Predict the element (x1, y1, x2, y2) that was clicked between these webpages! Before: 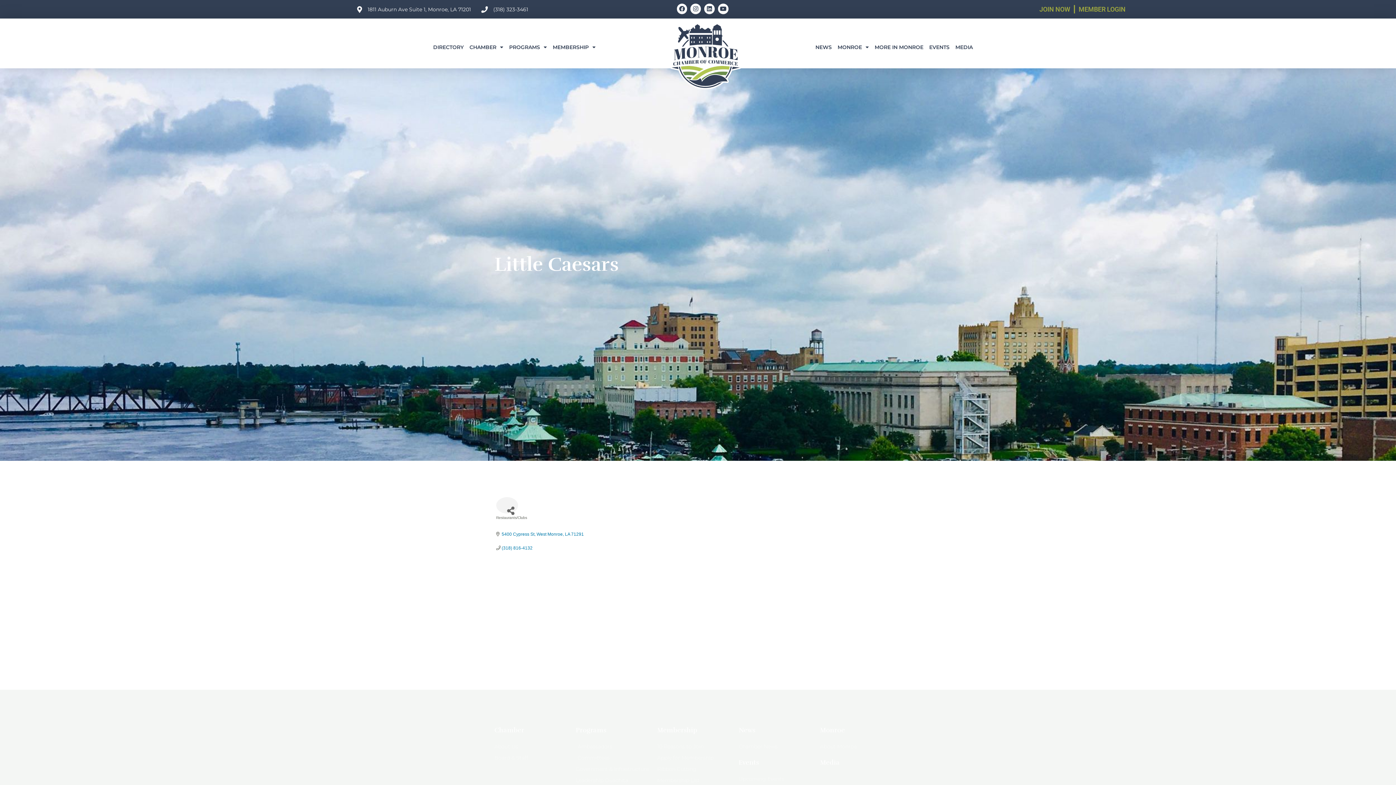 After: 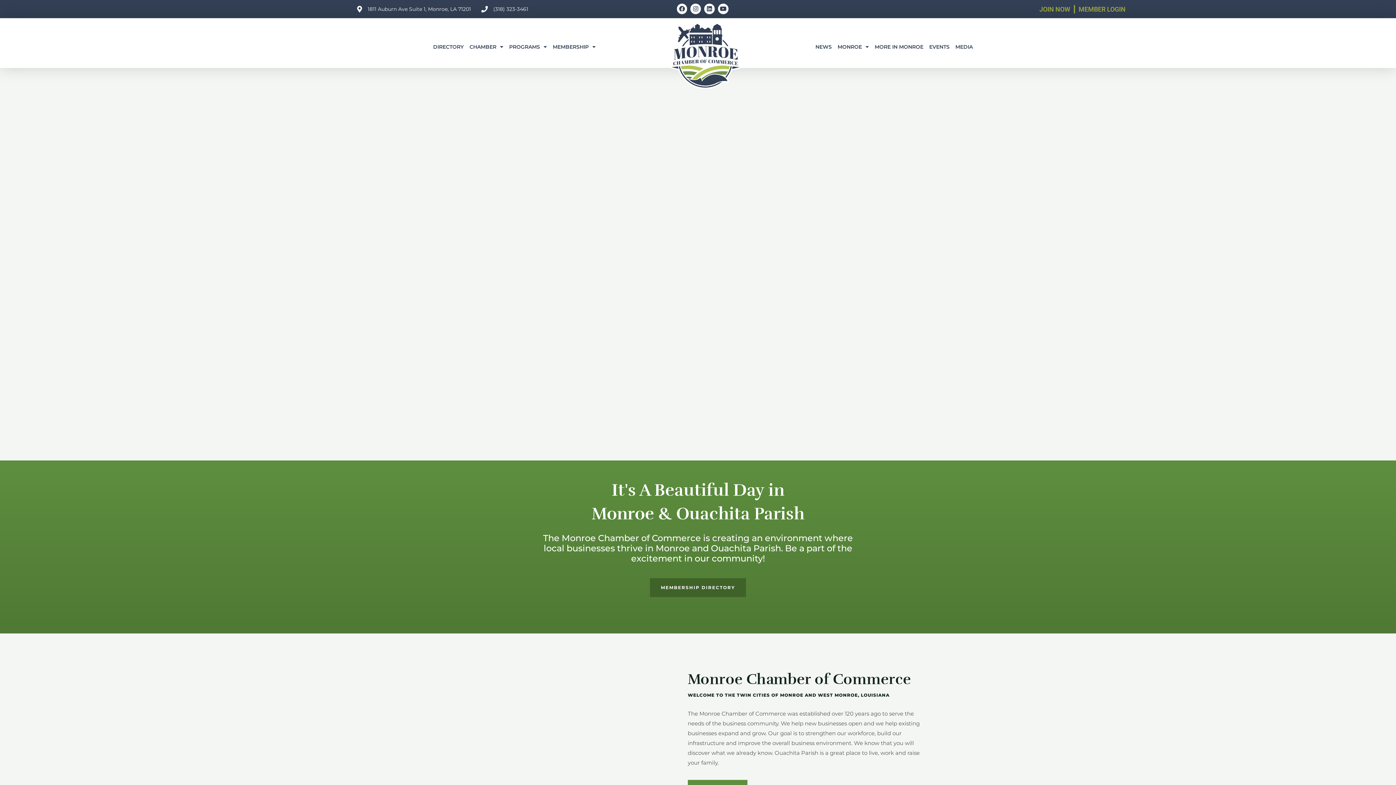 Action: bbox: (667, 22, 744, 89)